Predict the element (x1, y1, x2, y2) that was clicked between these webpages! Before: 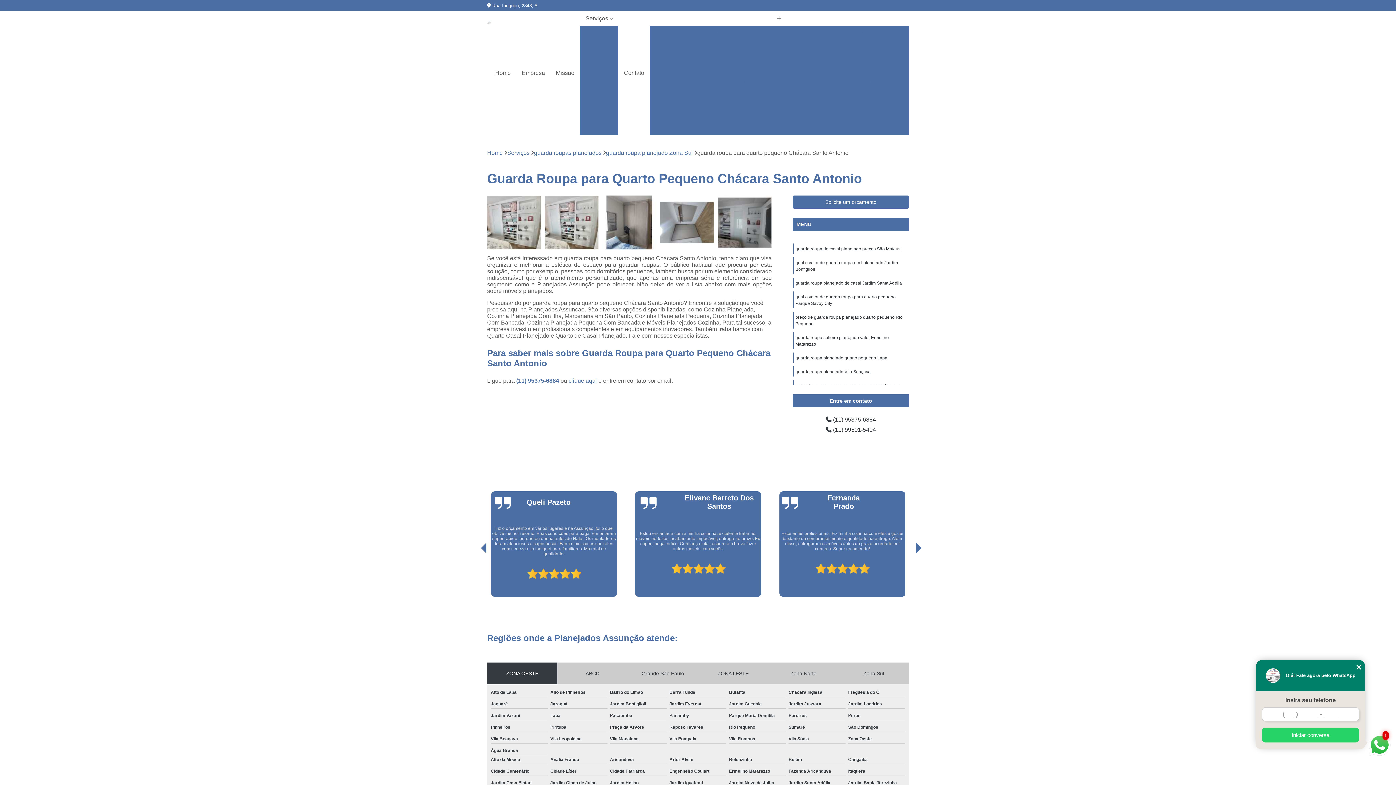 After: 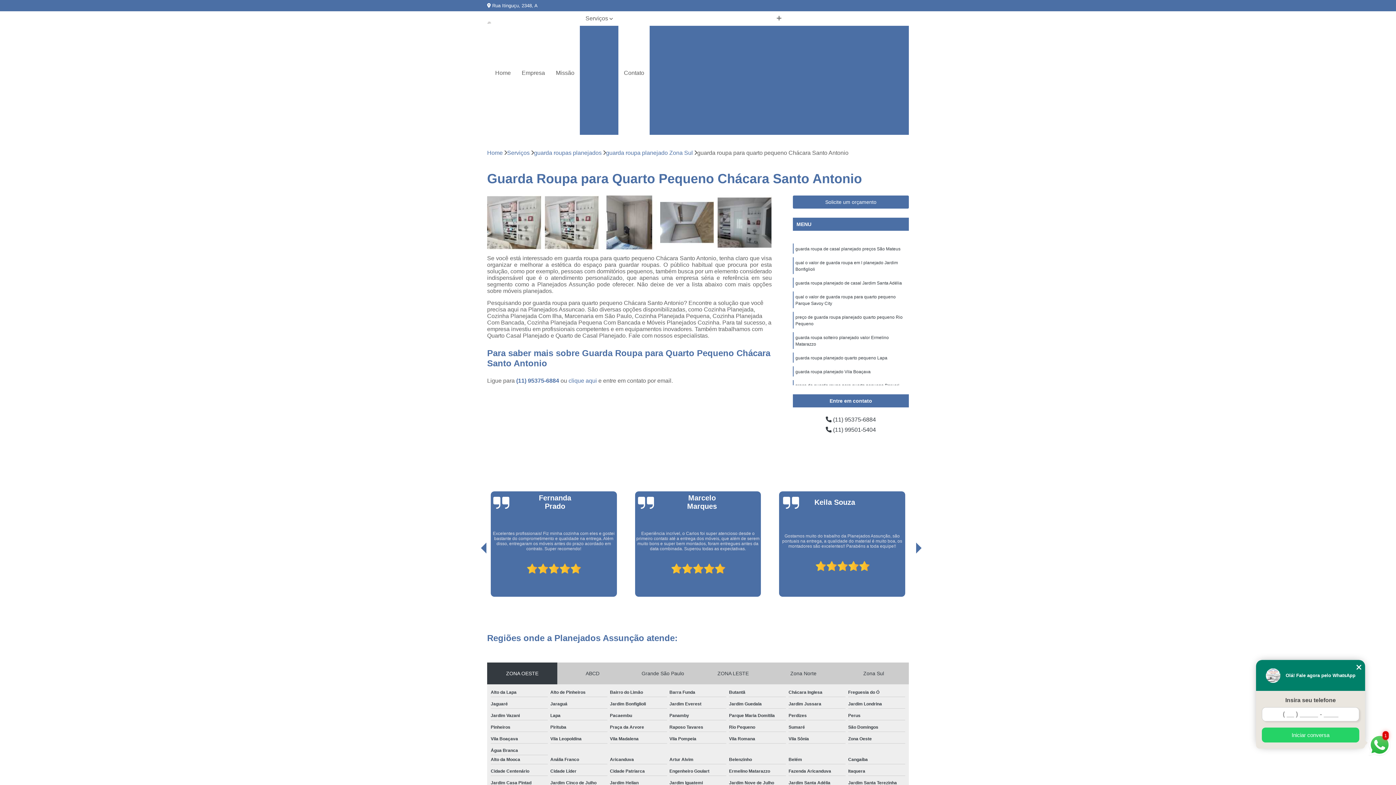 Action: bbox: (829, 2, 869, 8) label:  (11) 95375-6884